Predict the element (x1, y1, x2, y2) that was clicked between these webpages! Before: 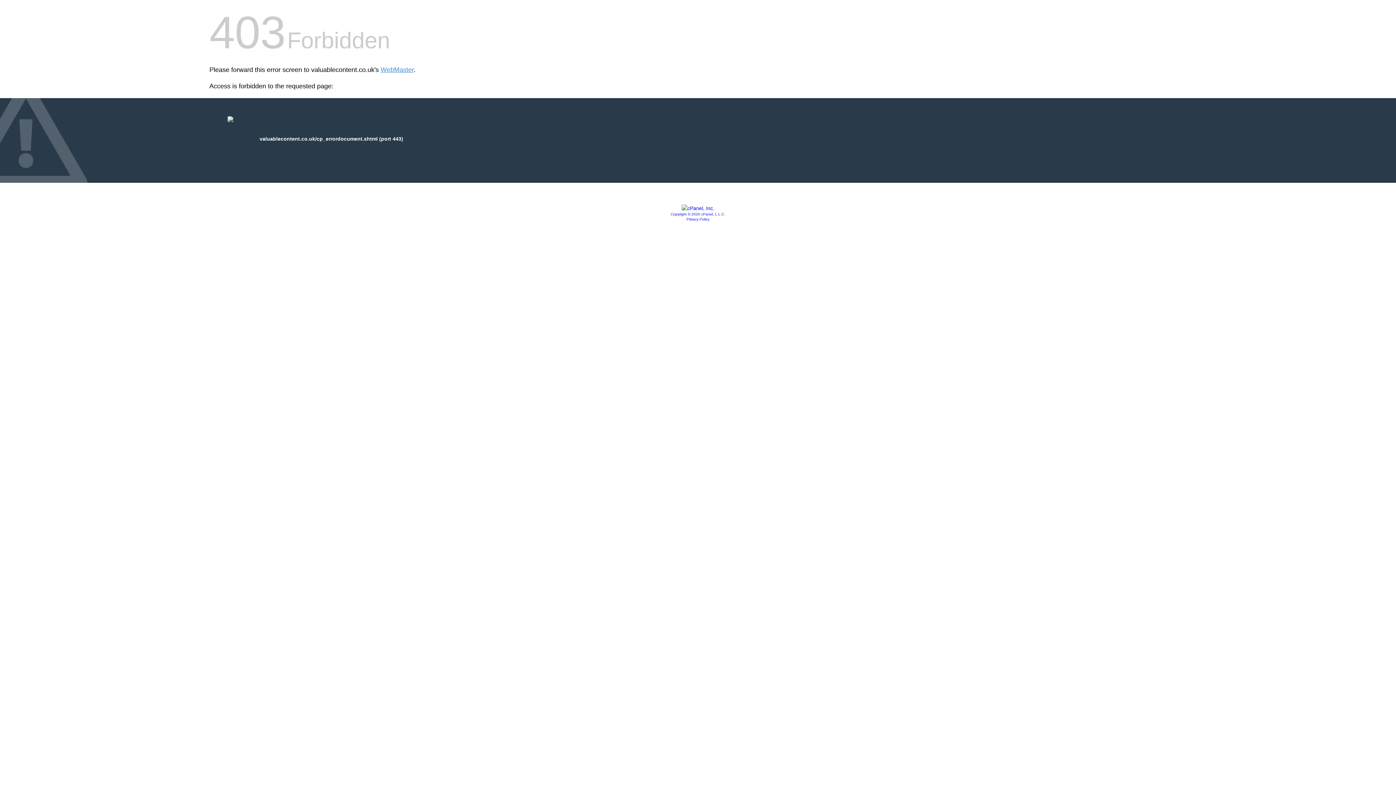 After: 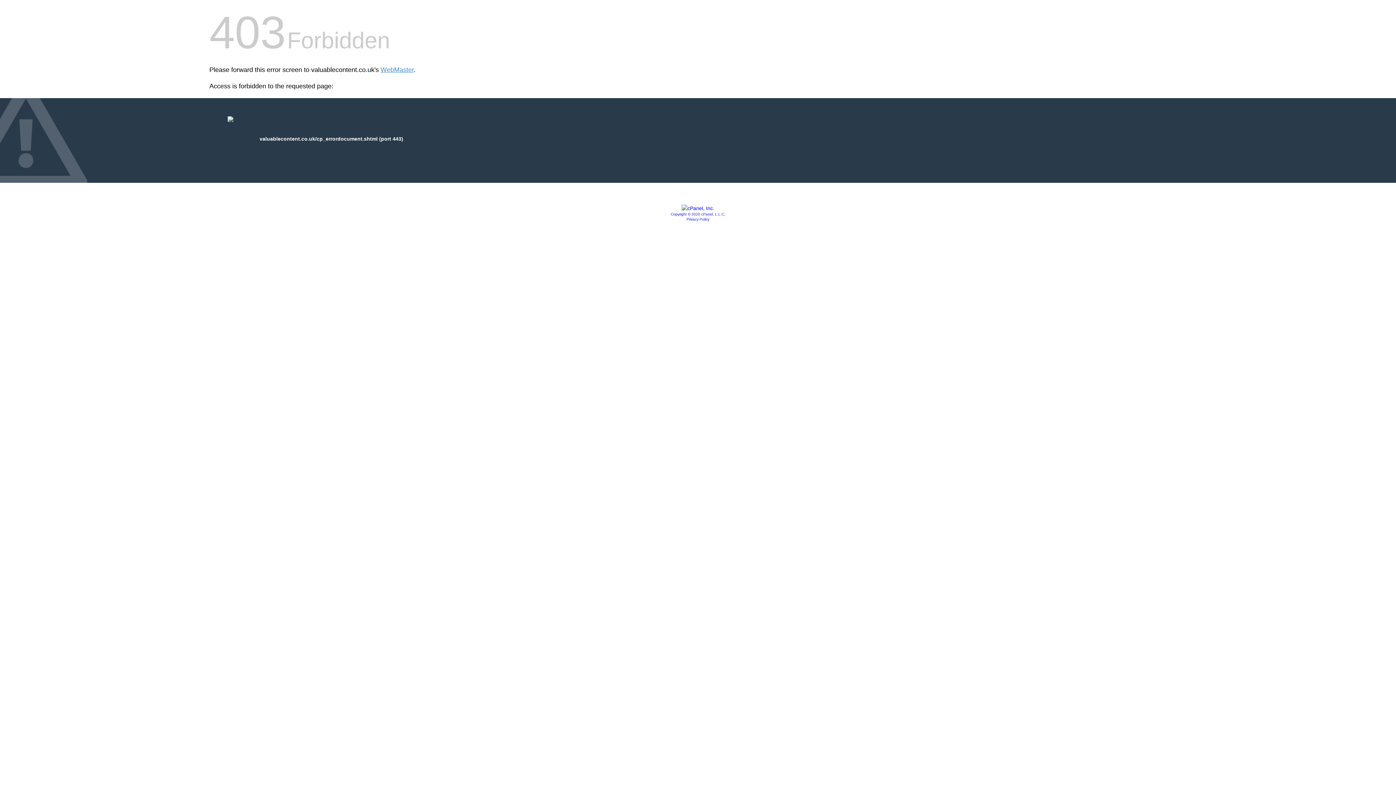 Action: bbox: (670, 212, 725, 216) label: Copyright © 2020 cPanel, L.L.C.